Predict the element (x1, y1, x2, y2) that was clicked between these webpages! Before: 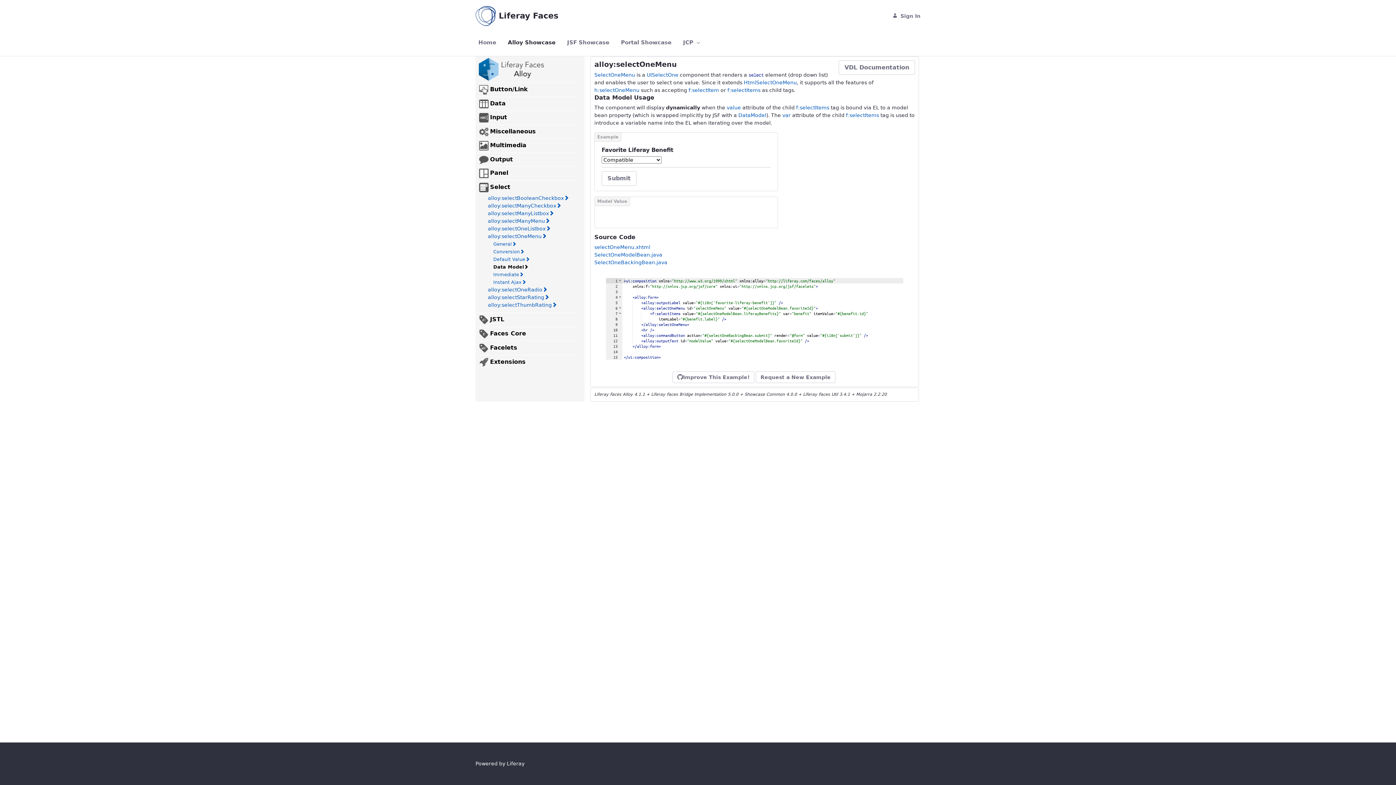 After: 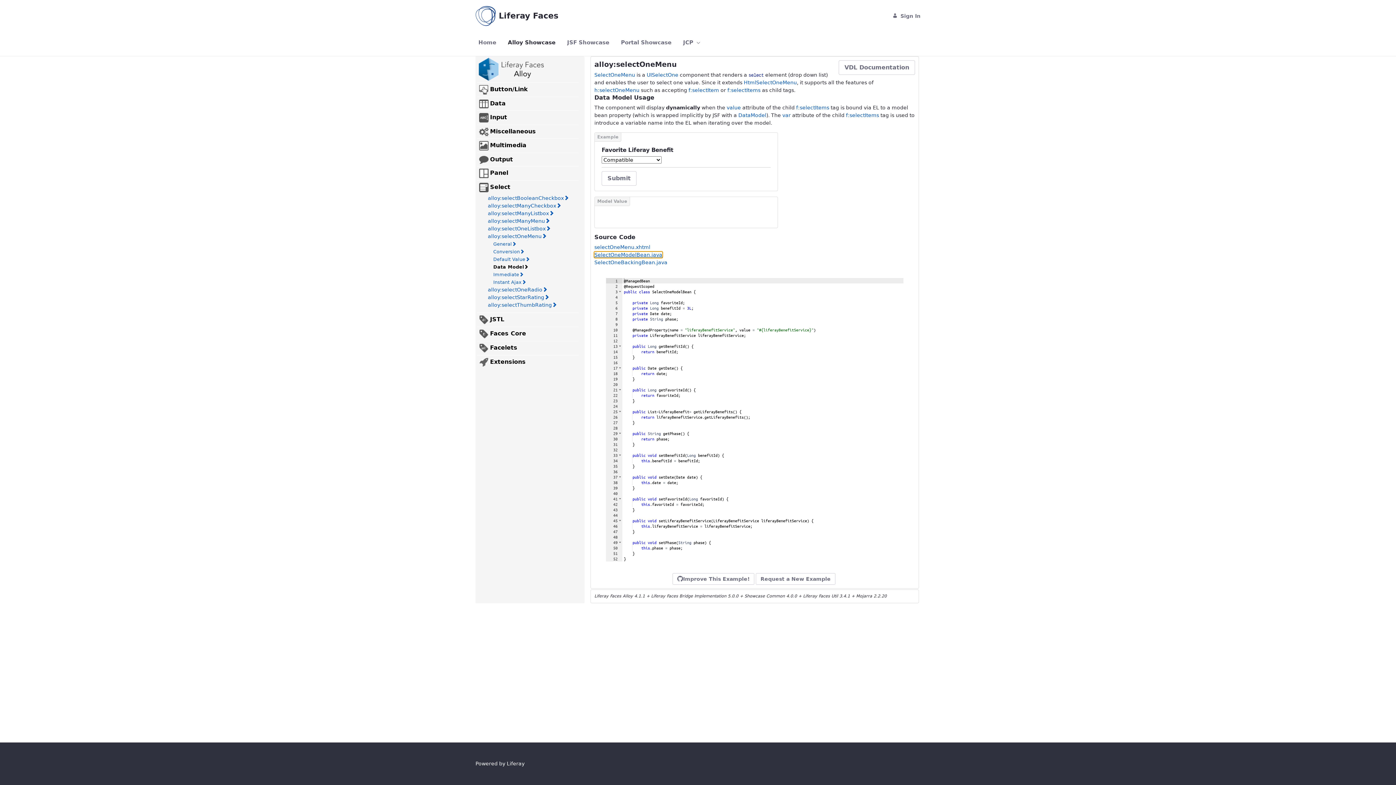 Action: bbox: (594, 252, 662, 257) label: SelectOneModelBean.java